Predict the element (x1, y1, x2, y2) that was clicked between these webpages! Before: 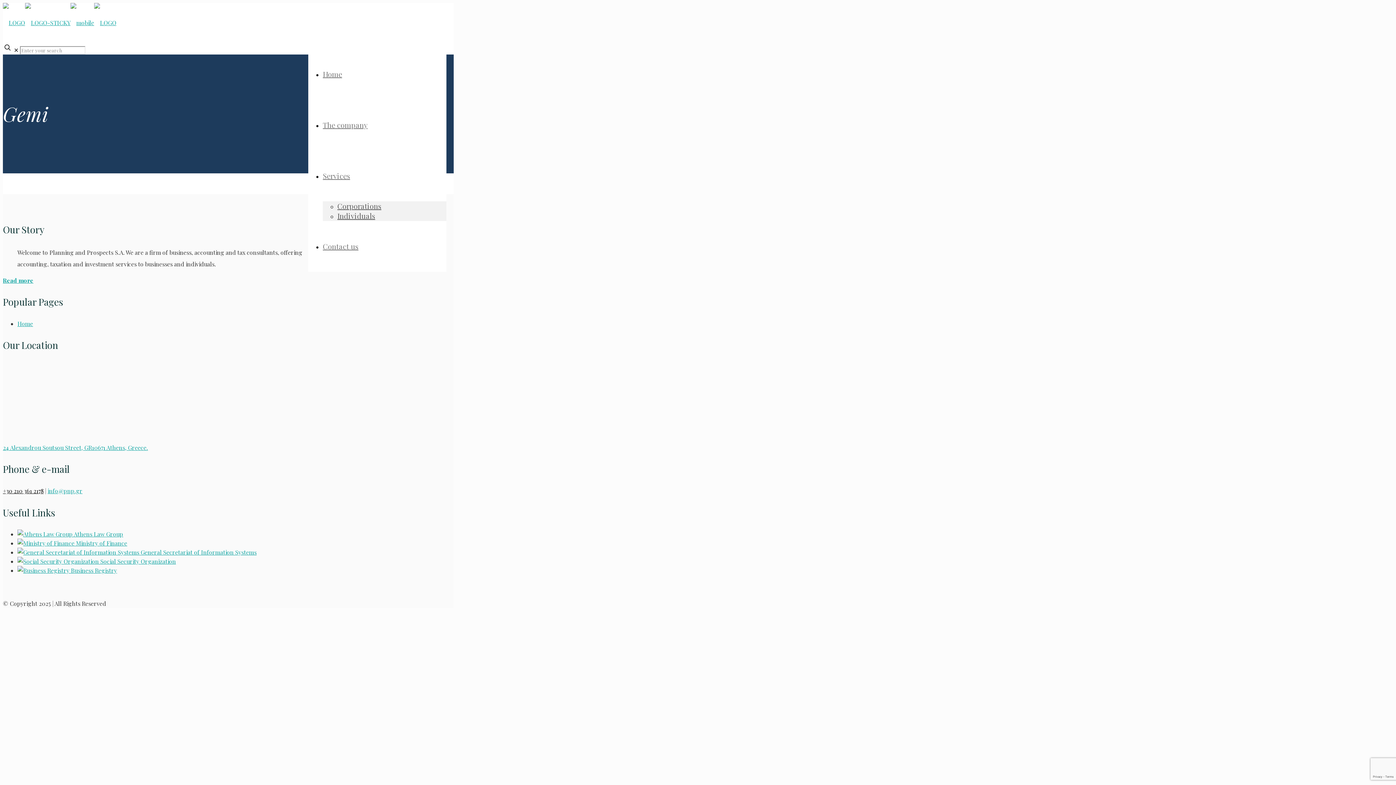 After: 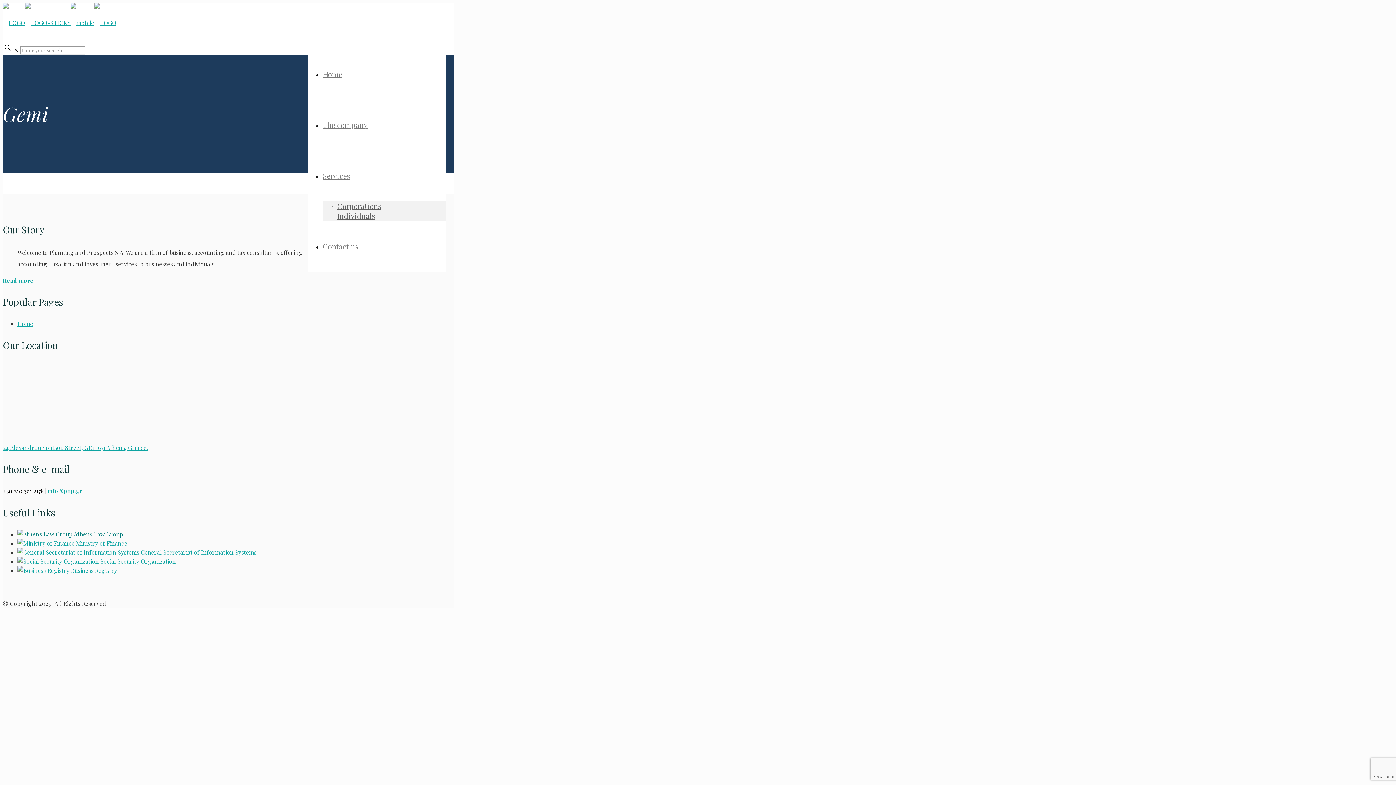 Action: bbox: (17, 530, 123, 538) label:  Athens Law Group